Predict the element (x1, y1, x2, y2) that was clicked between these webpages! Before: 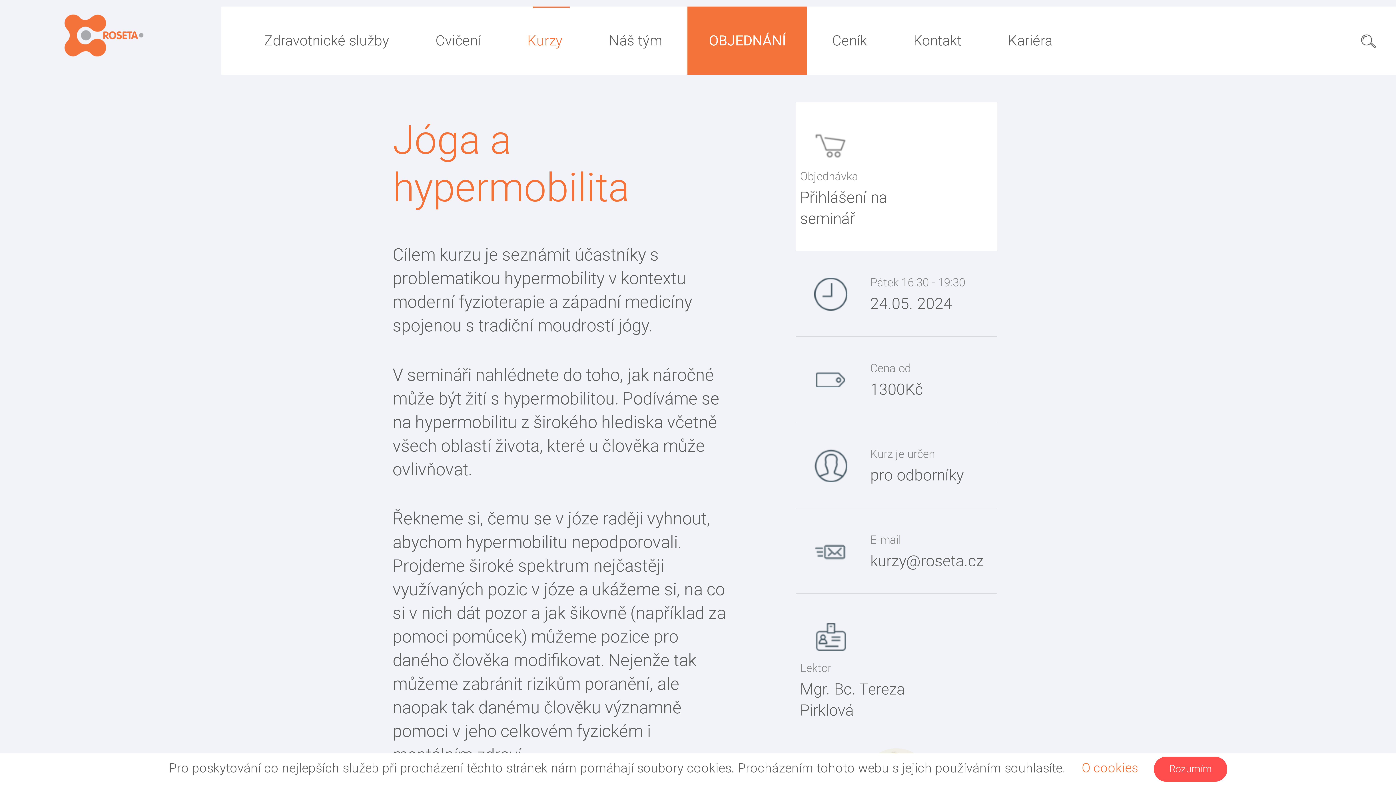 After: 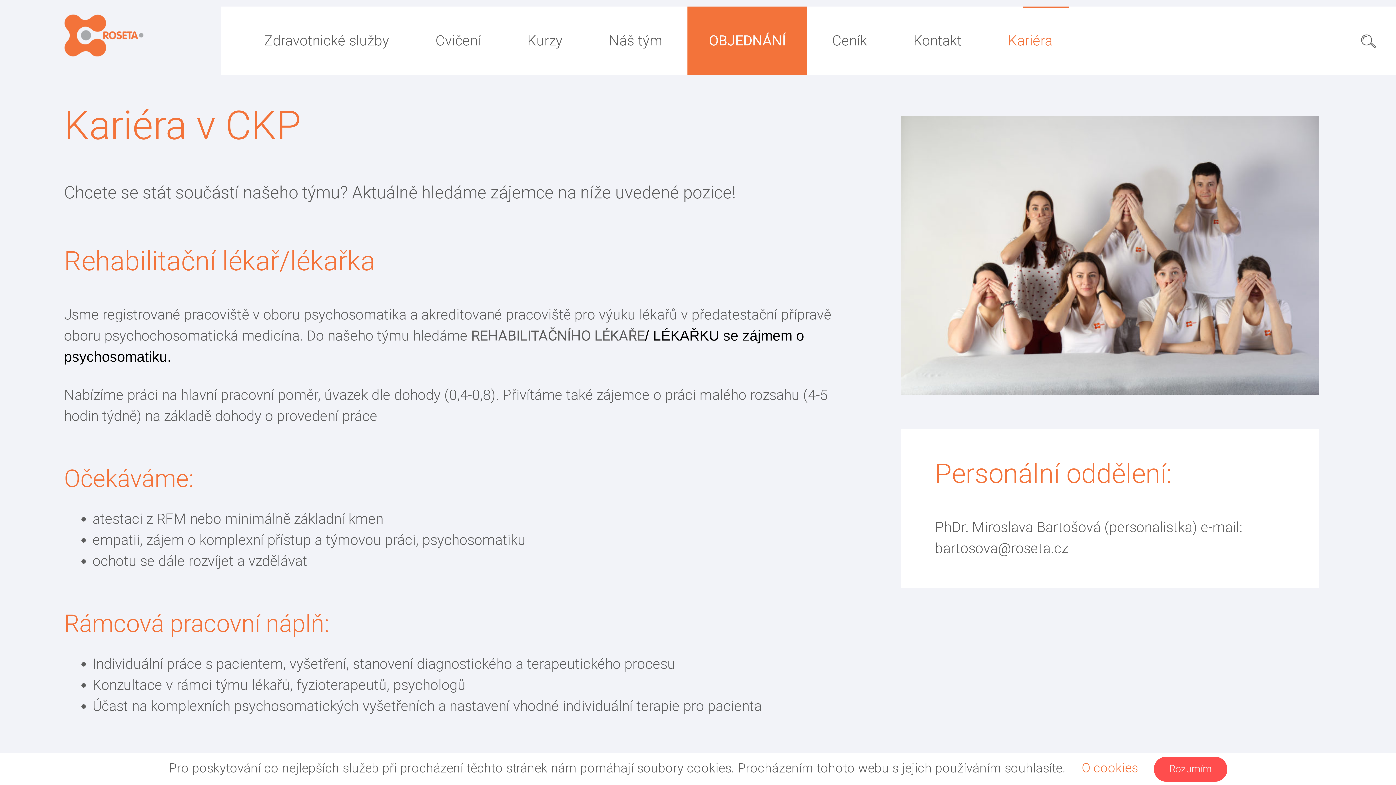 Action: bbox: (987, 32, 1074, 49) label: Kariéra